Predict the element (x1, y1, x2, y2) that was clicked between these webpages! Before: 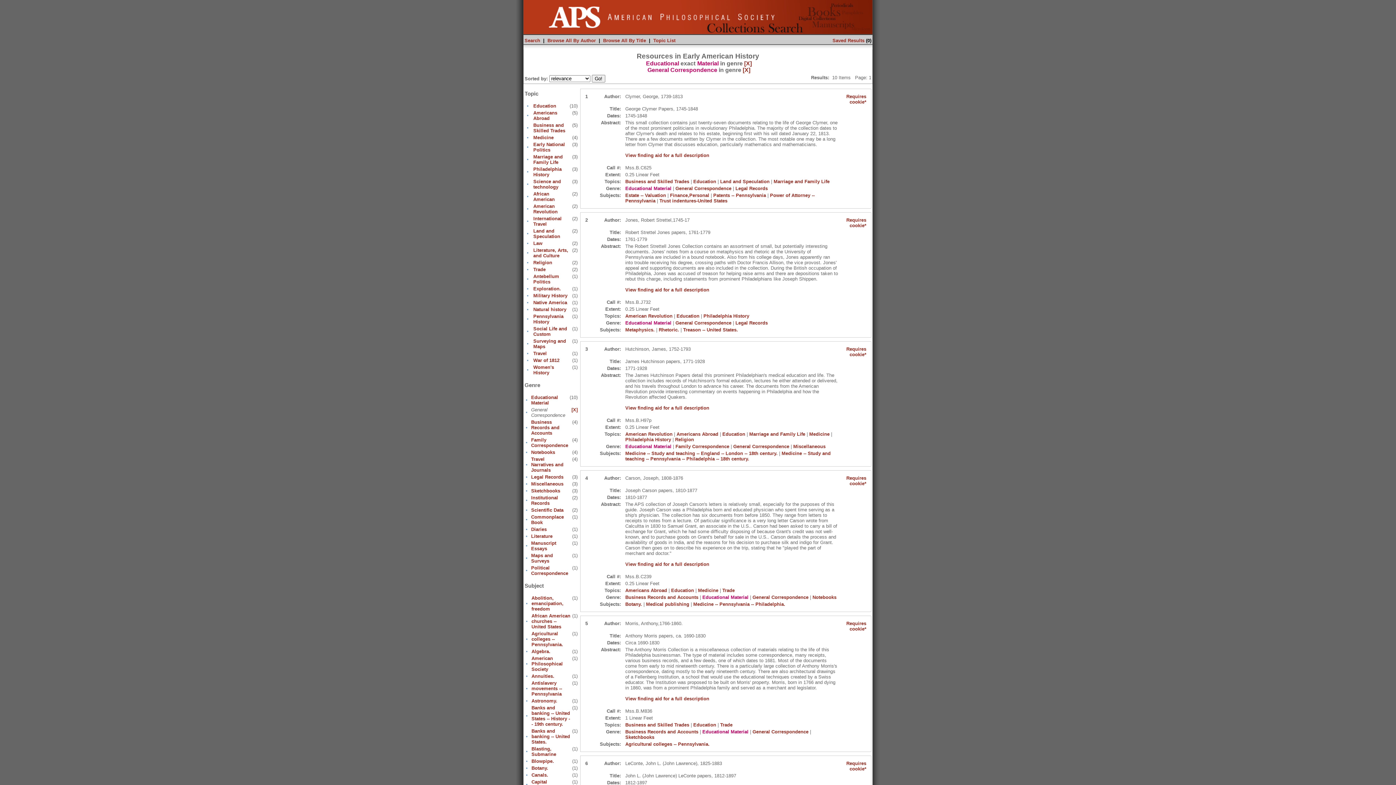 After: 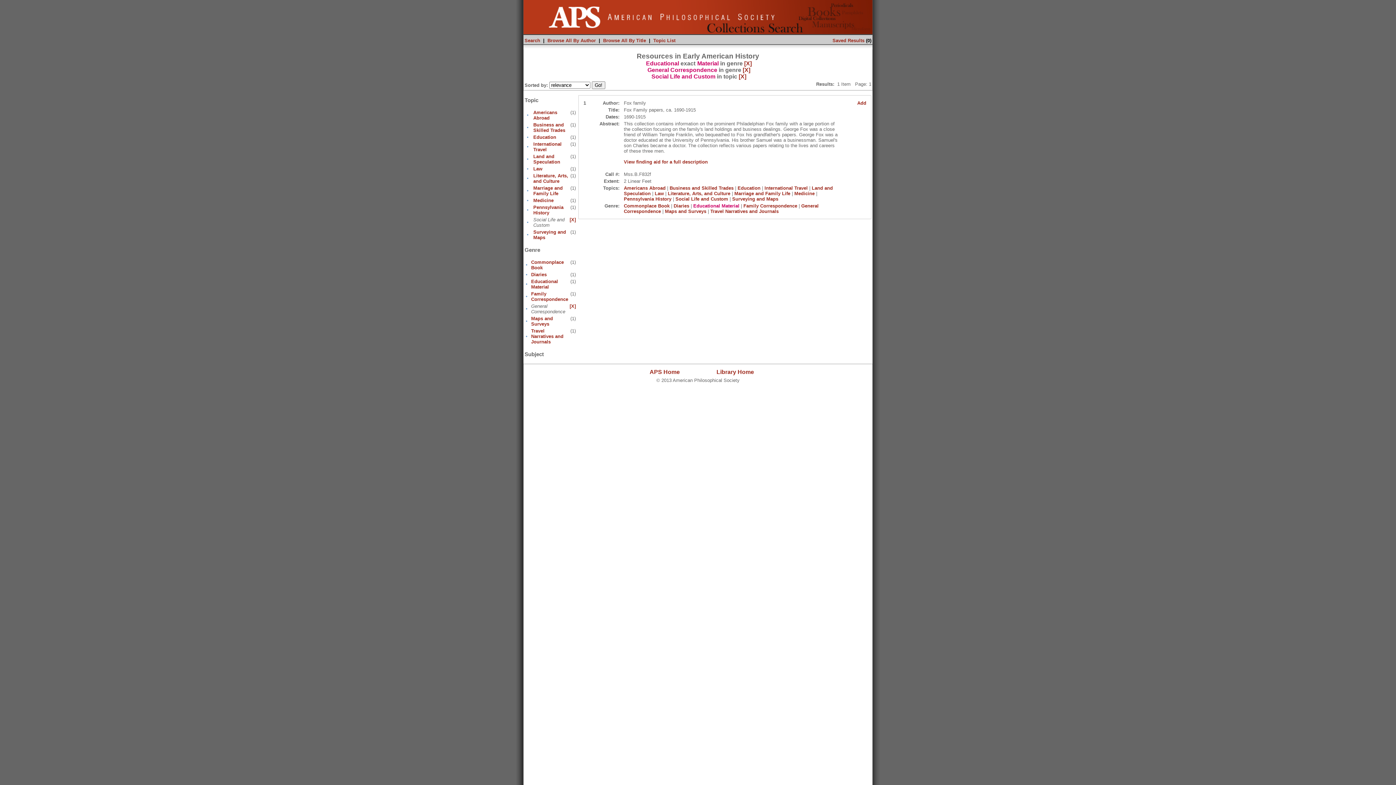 Action: label: Social Life and Custom bbox: (533, 326, 567, 337)